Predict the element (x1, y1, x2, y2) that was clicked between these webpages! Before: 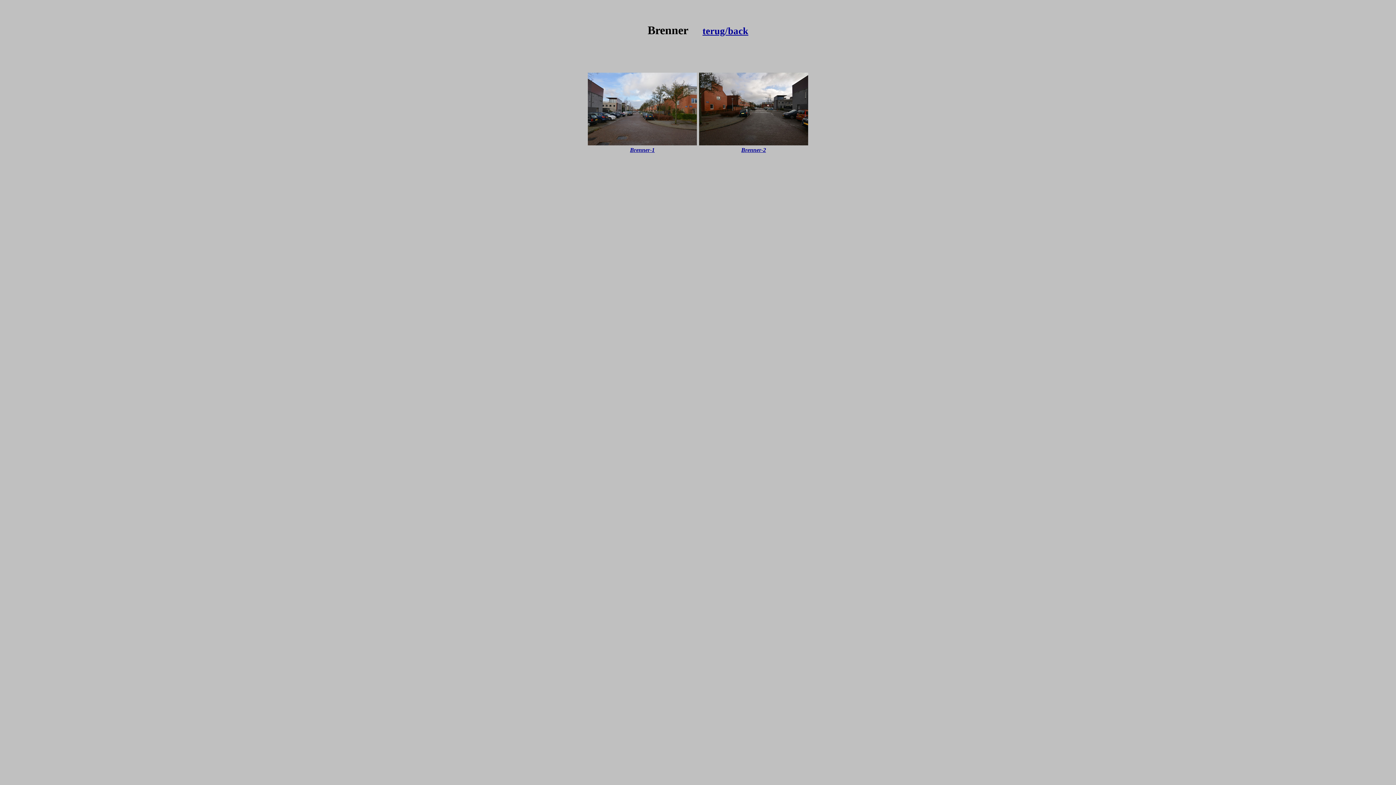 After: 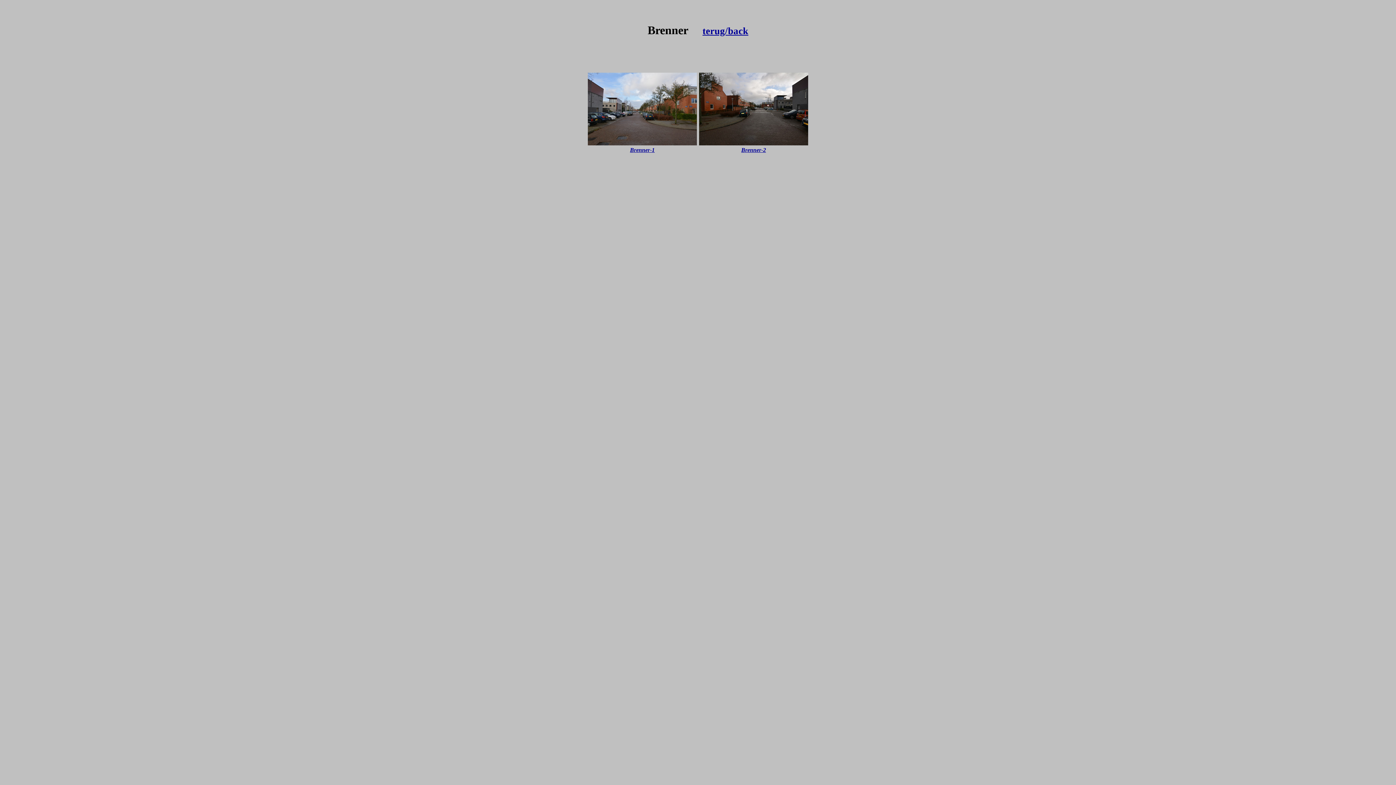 Action: bbox: (630, 146, 654, 153) label: Brenner-1